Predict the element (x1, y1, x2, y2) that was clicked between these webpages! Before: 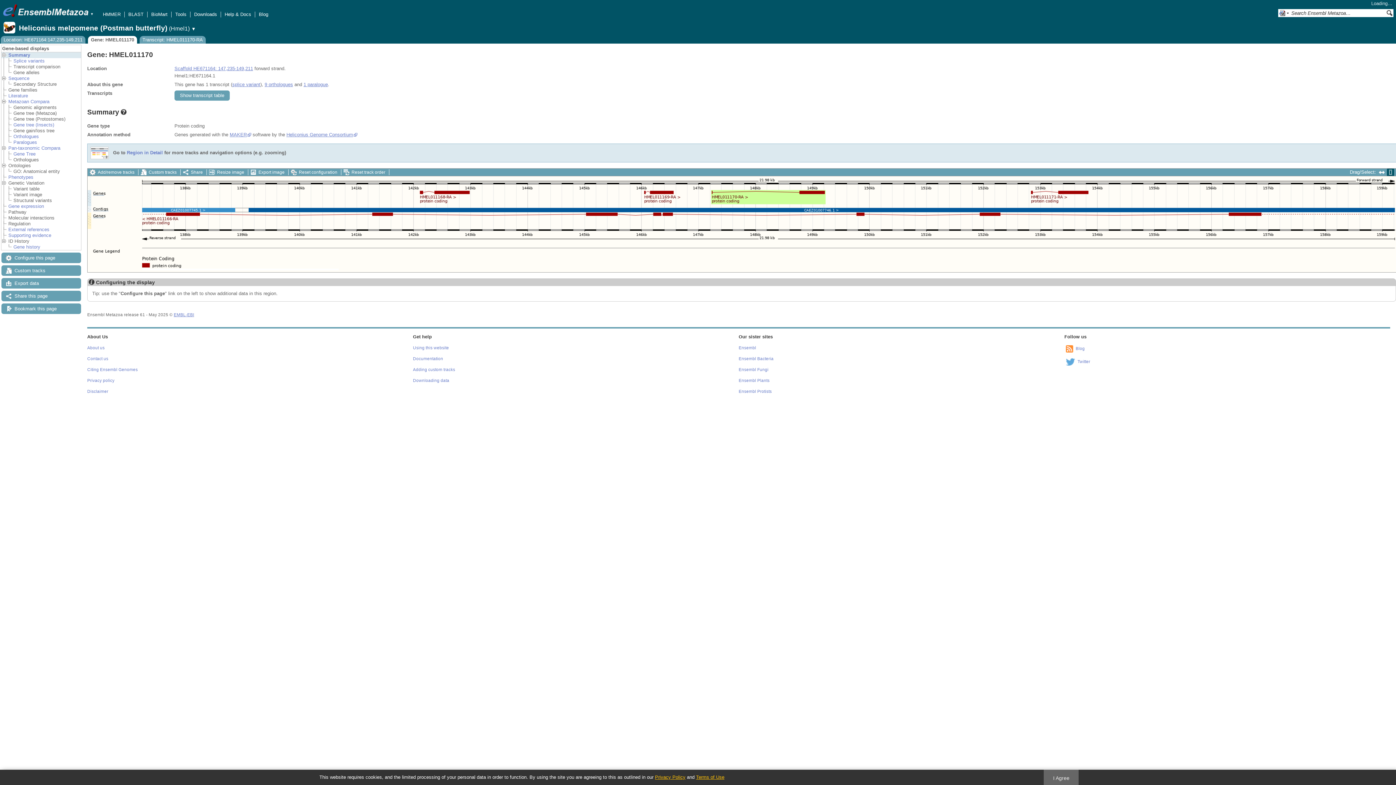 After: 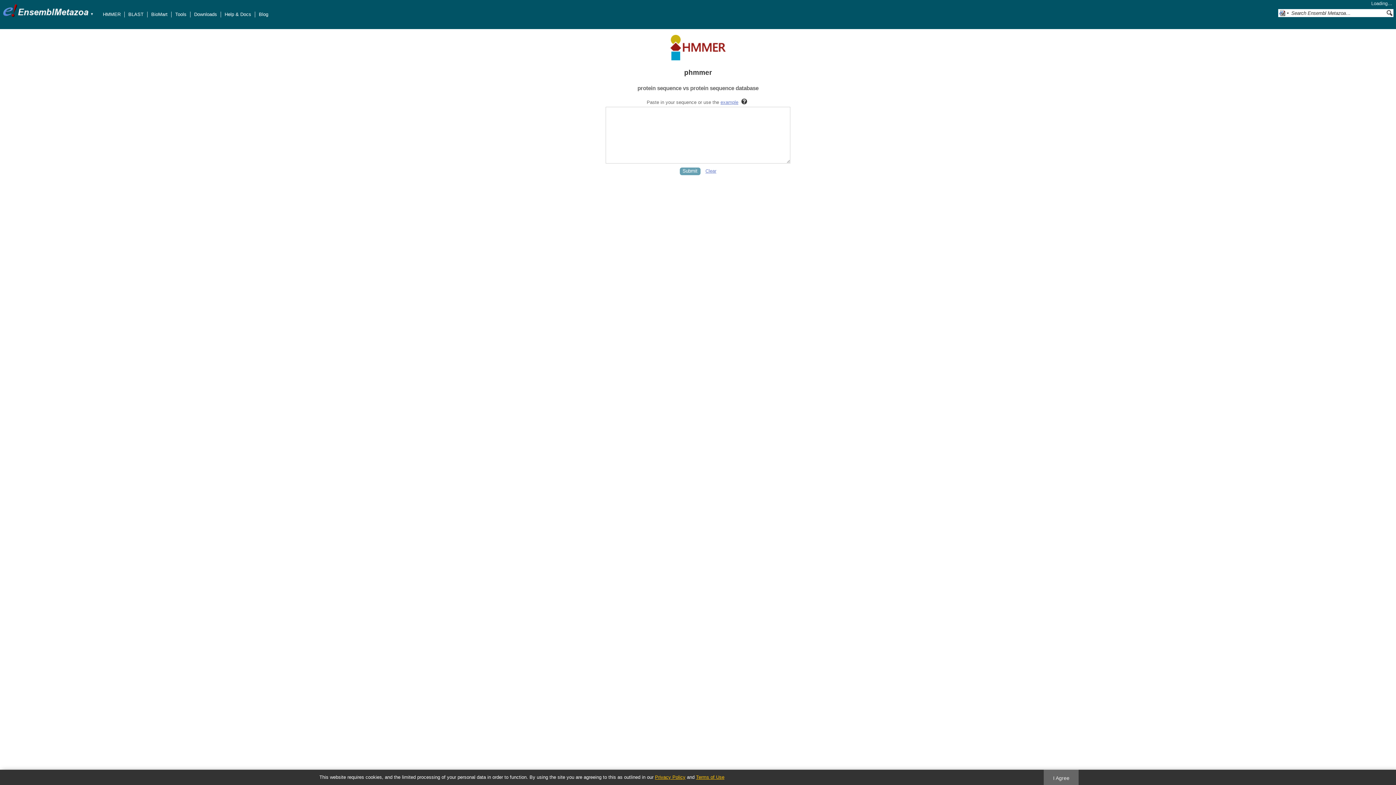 Action: bbox: (102, 11, 120, 17) label: HMMER